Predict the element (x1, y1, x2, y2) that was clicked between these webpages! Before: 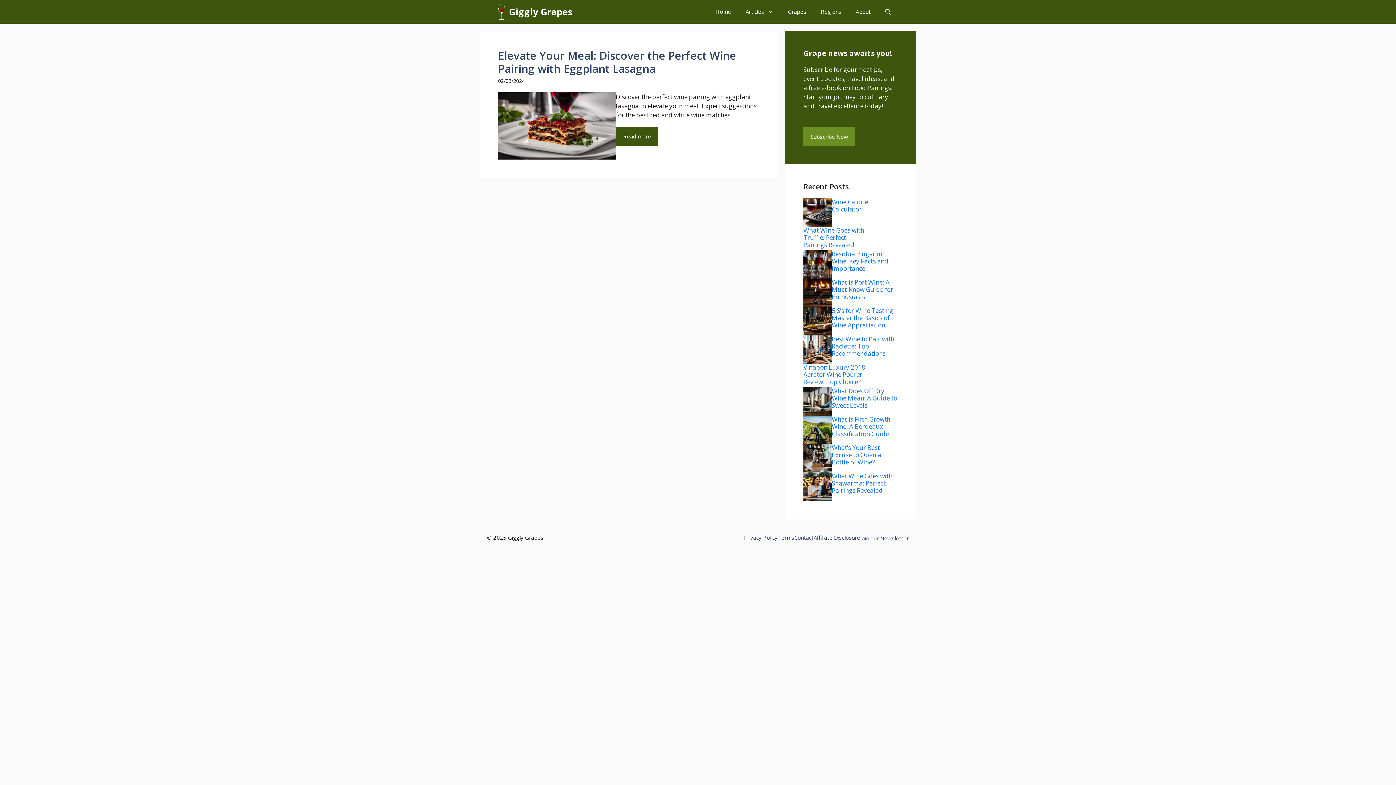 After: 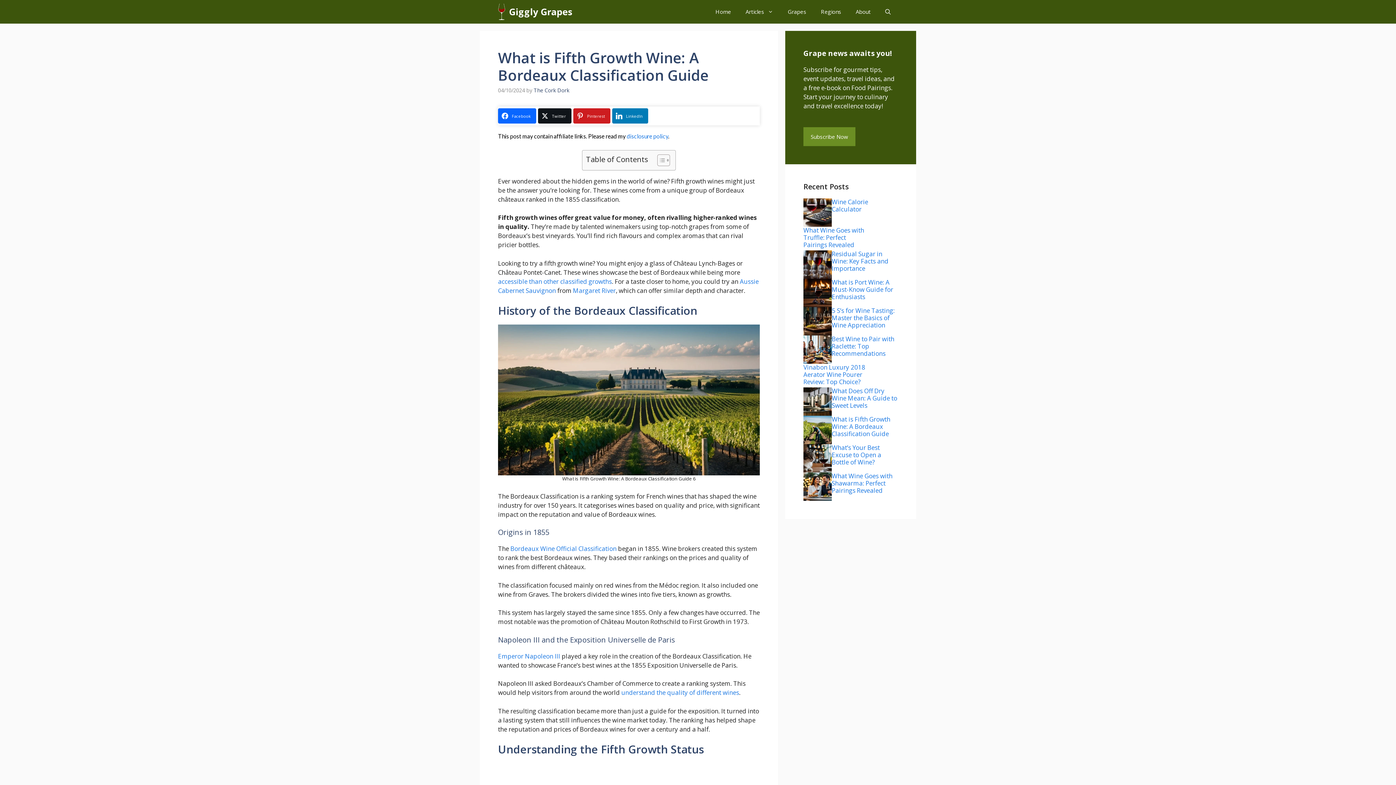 Action: label: What is Fifth Growth Wine: A Bordeaux Classification Guide bbox: (832, 415, 890, 438)